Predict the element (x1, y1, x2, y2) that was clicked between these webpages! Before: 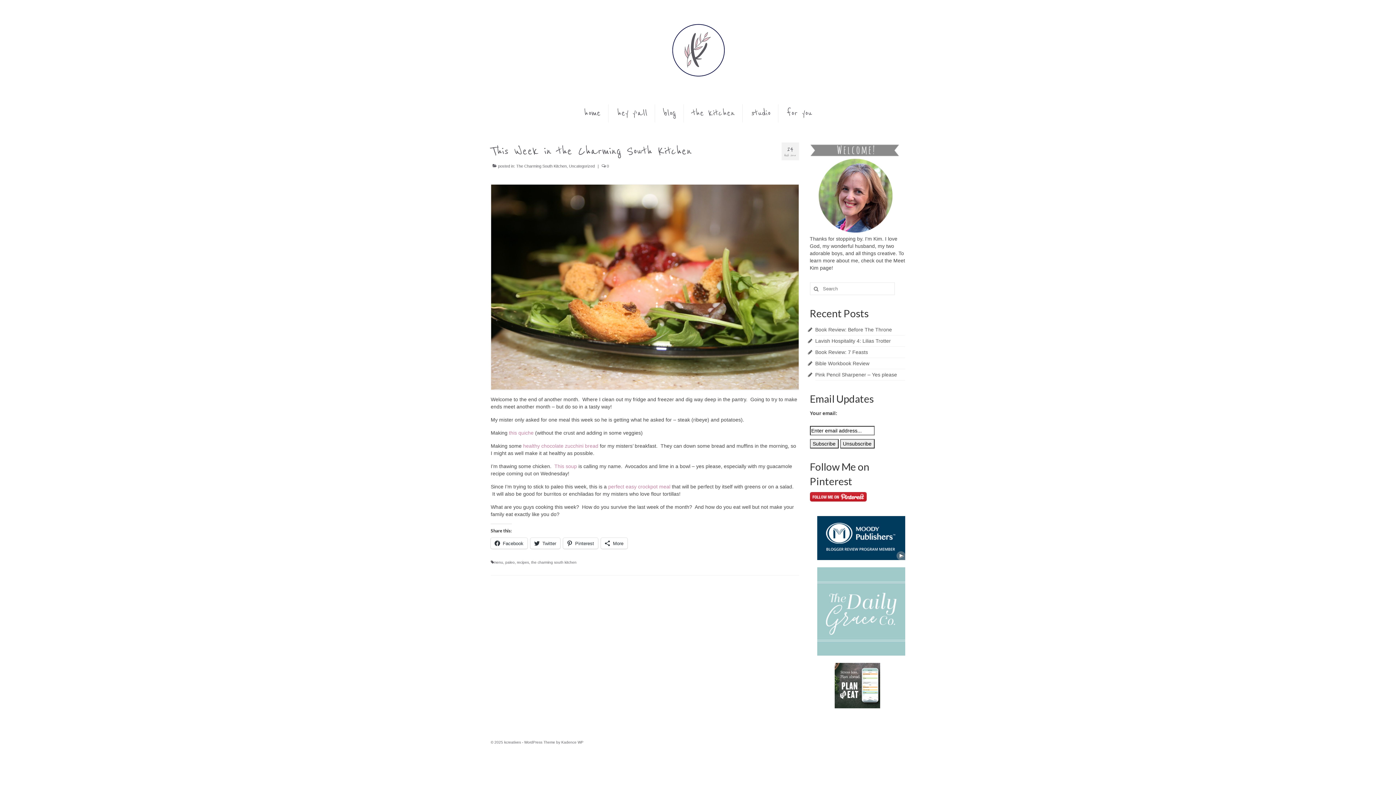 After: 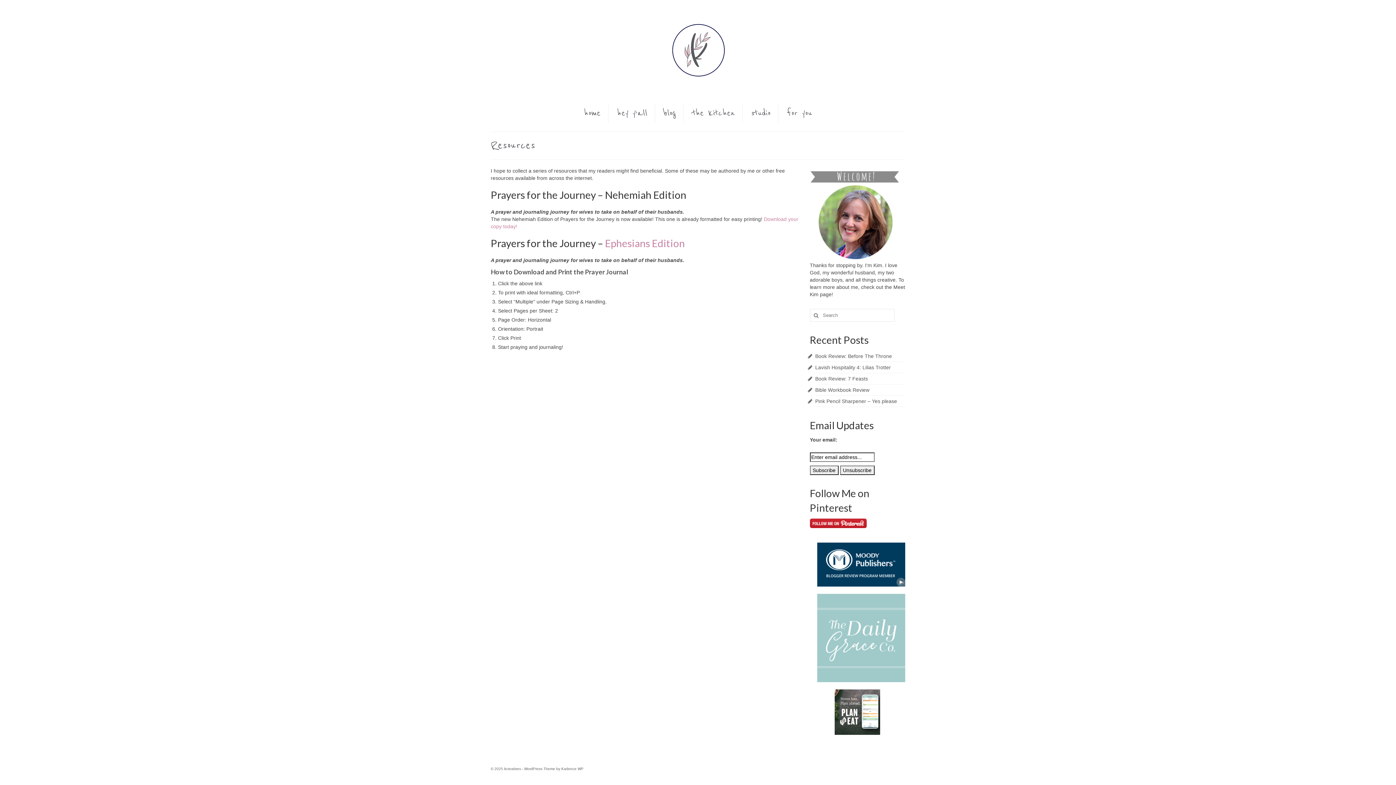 Action: bbox: (779, 104, 819, 122) label: for you